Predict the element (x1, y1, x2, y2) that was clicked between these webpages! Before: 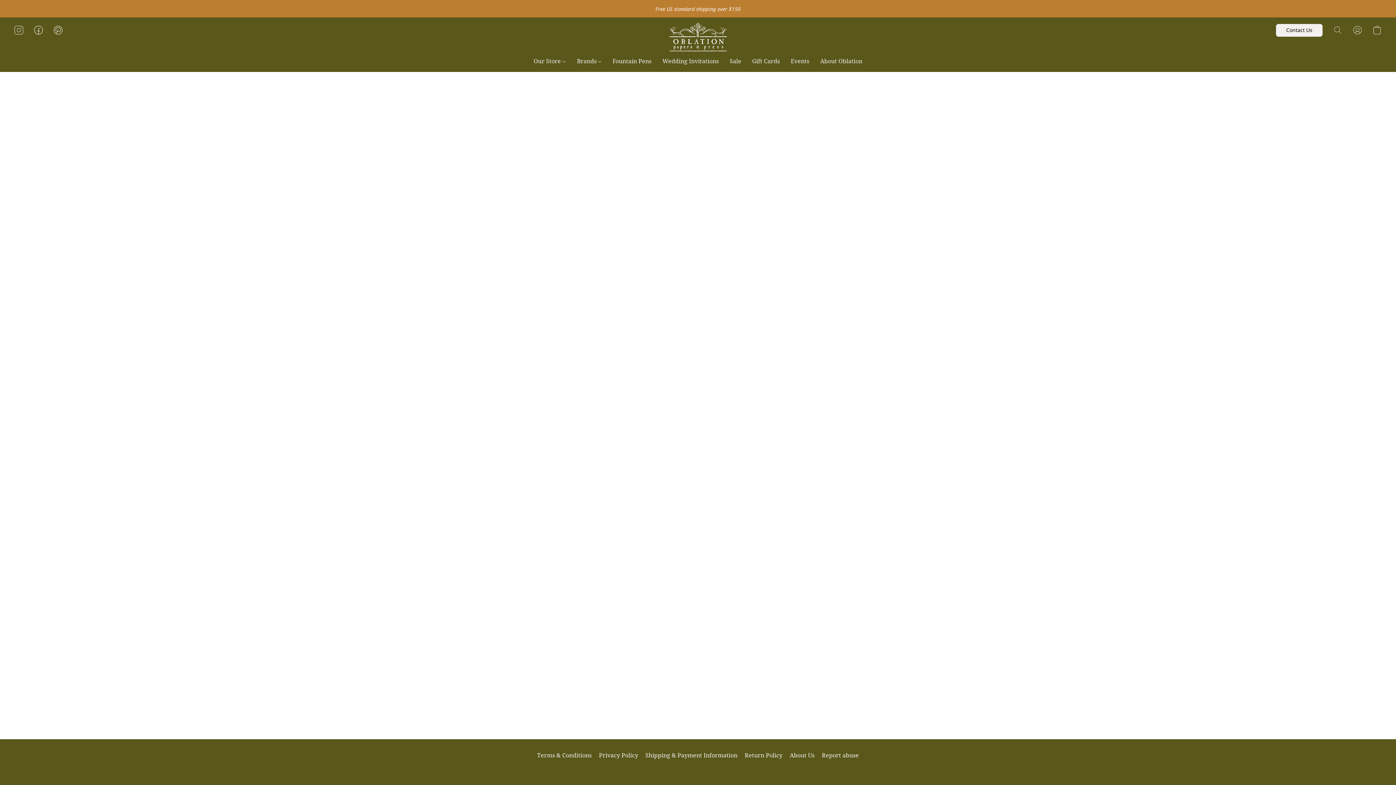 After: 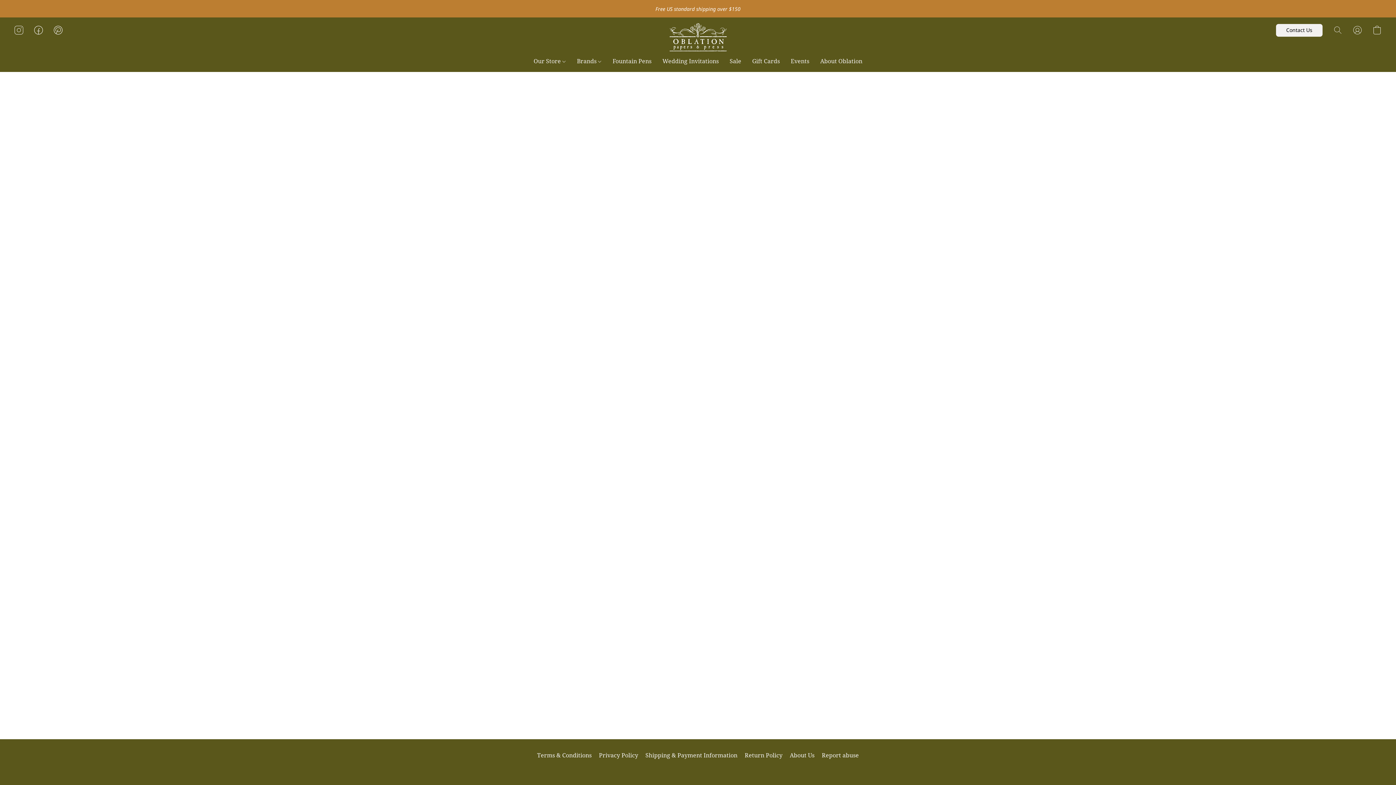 Action: label: Return Policy bbox: (744, 750, 782, 760)